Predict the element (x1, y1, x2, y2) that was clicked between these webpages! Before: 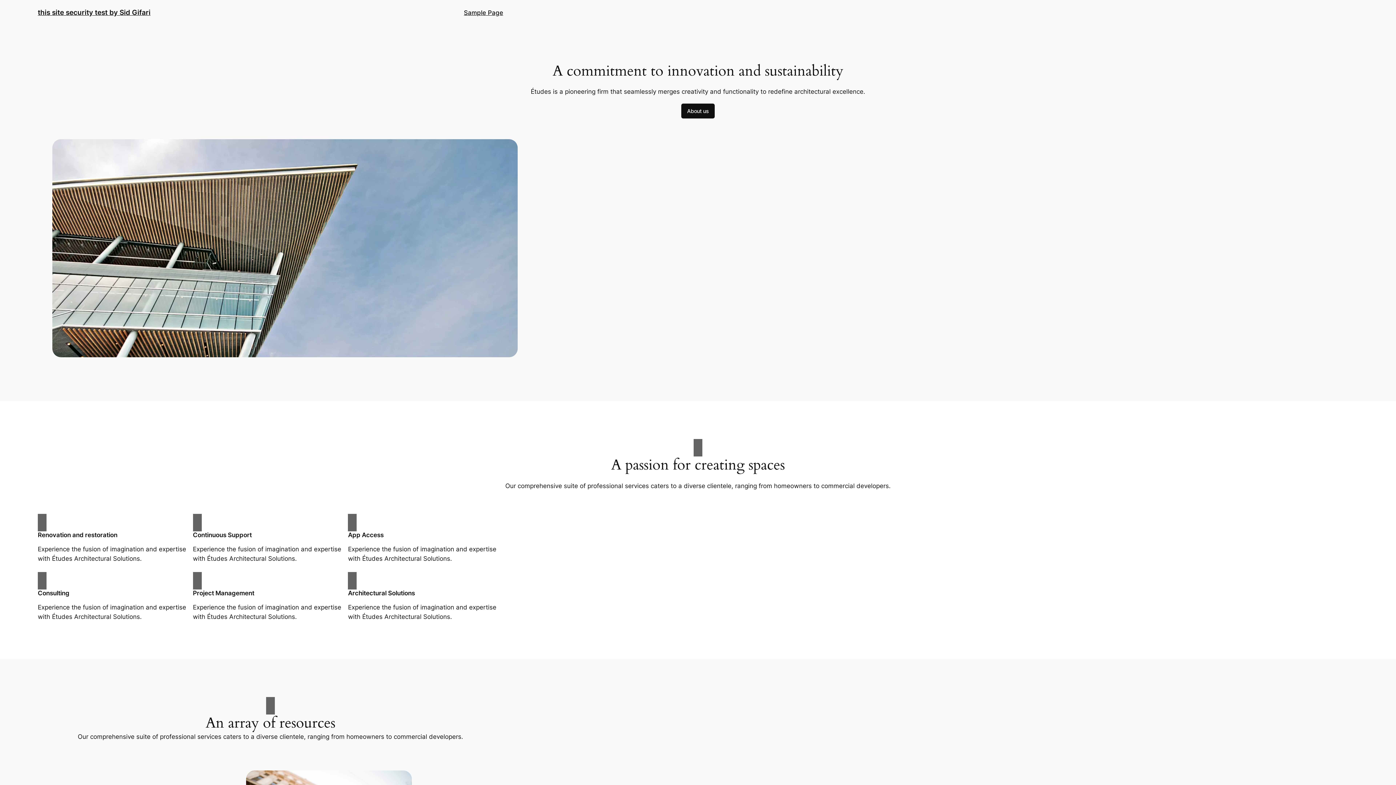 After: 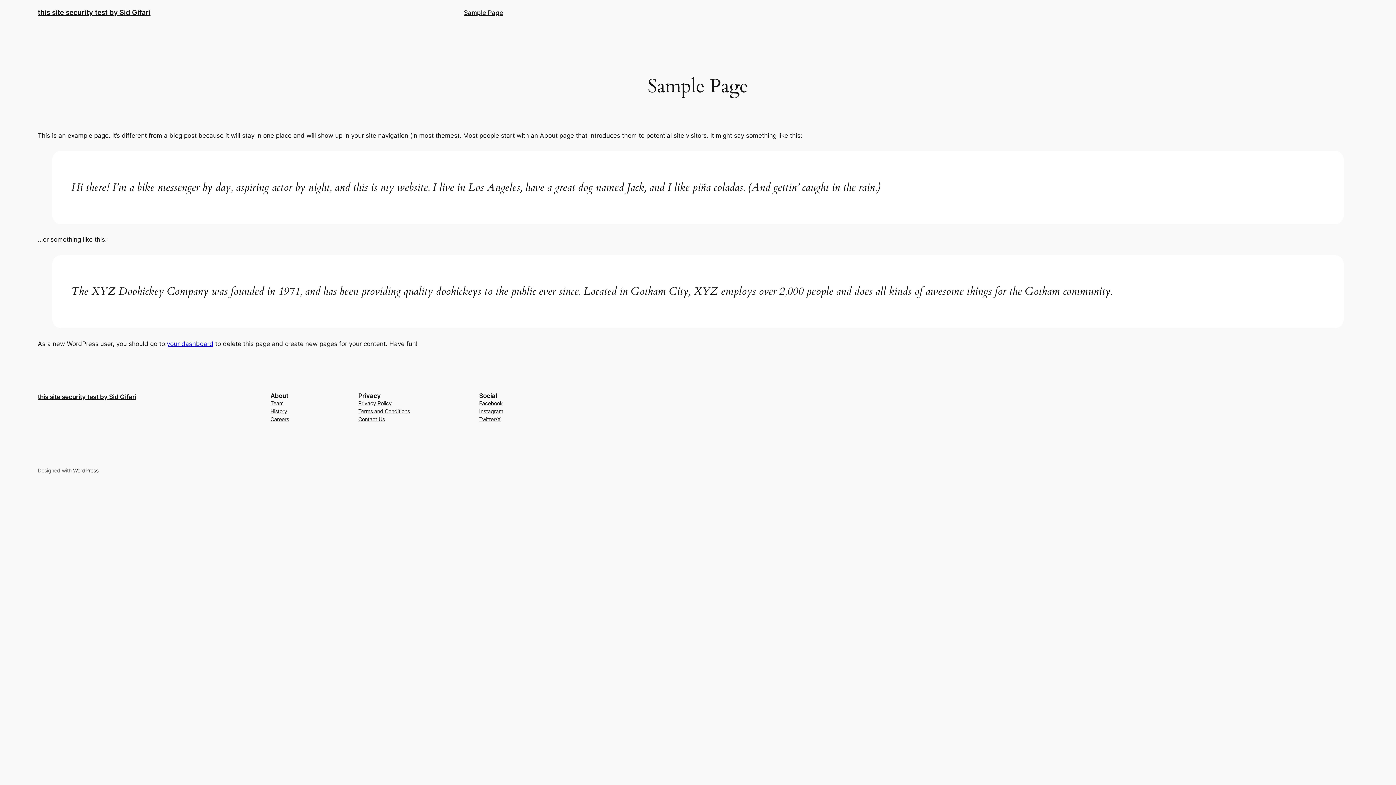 Action: label: Sample Page bbox: (464, 7, 503, 17)